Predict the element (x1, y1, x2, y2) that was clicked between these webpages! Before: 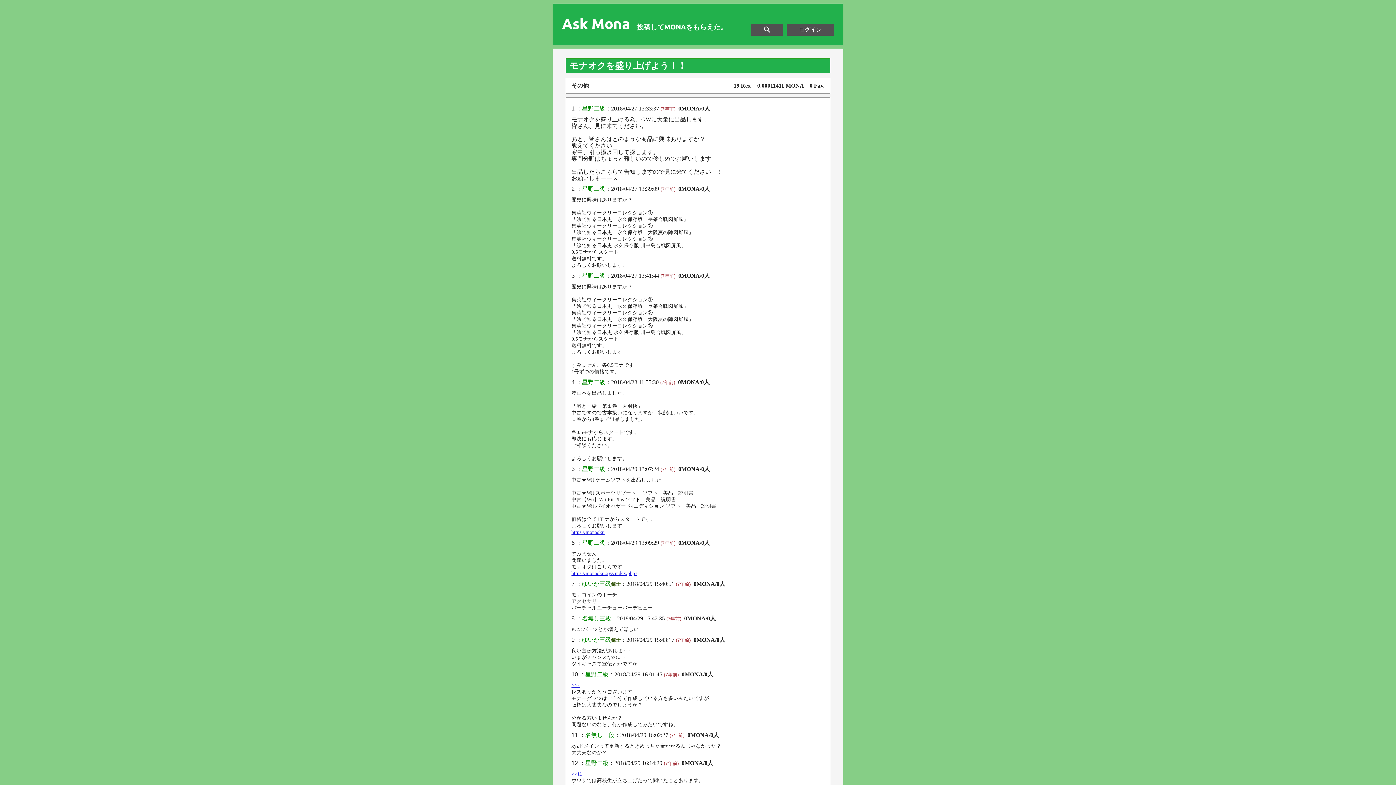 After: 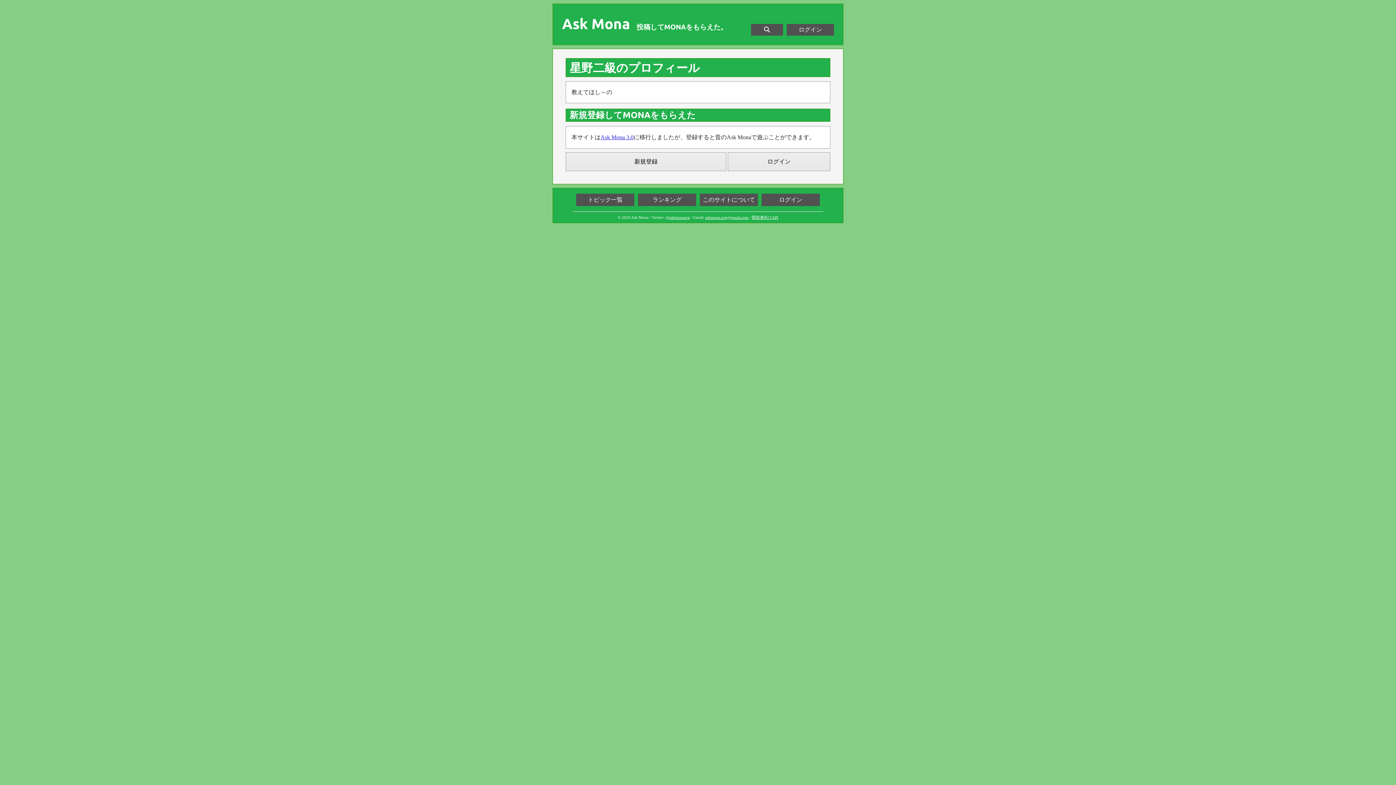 Action: label: 星野二級 bbox: (582, 185, 605, 192)